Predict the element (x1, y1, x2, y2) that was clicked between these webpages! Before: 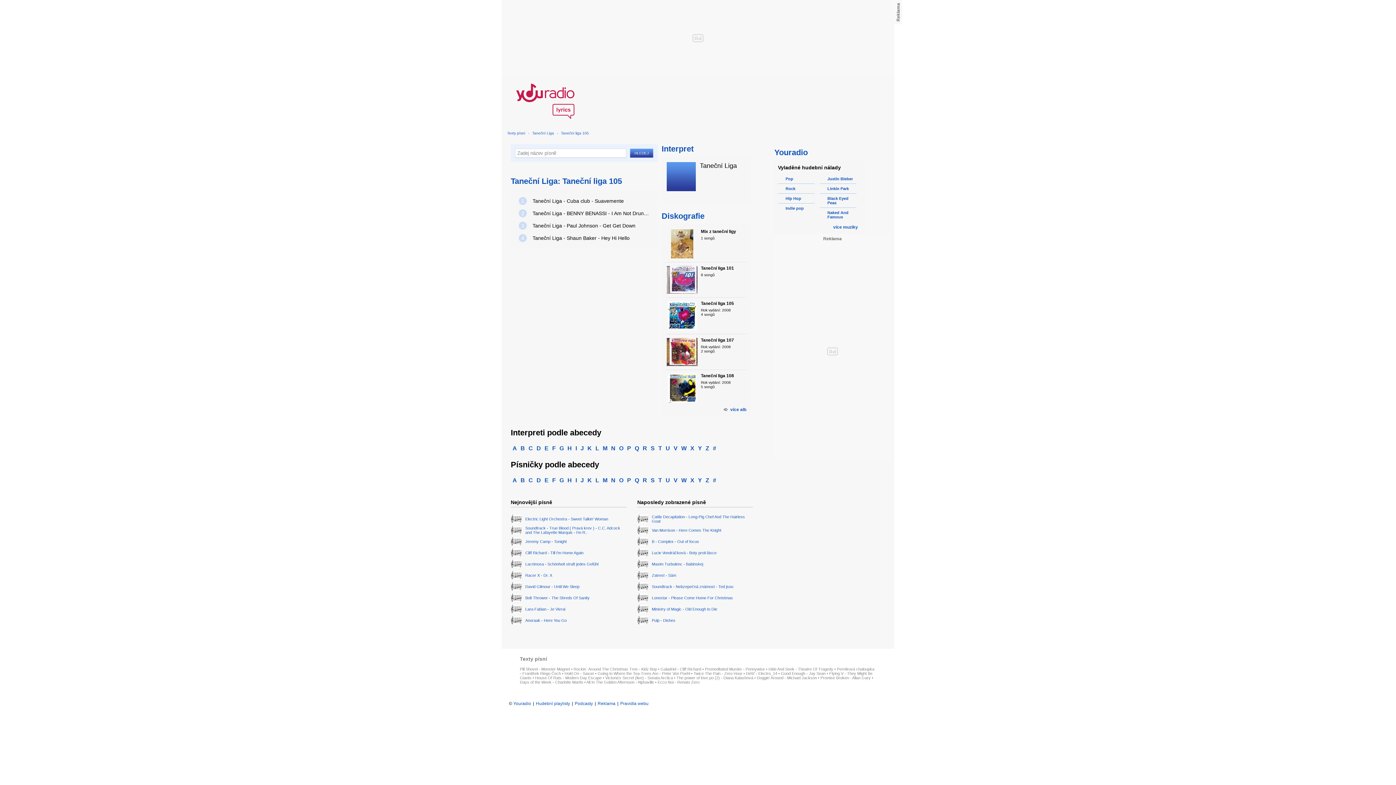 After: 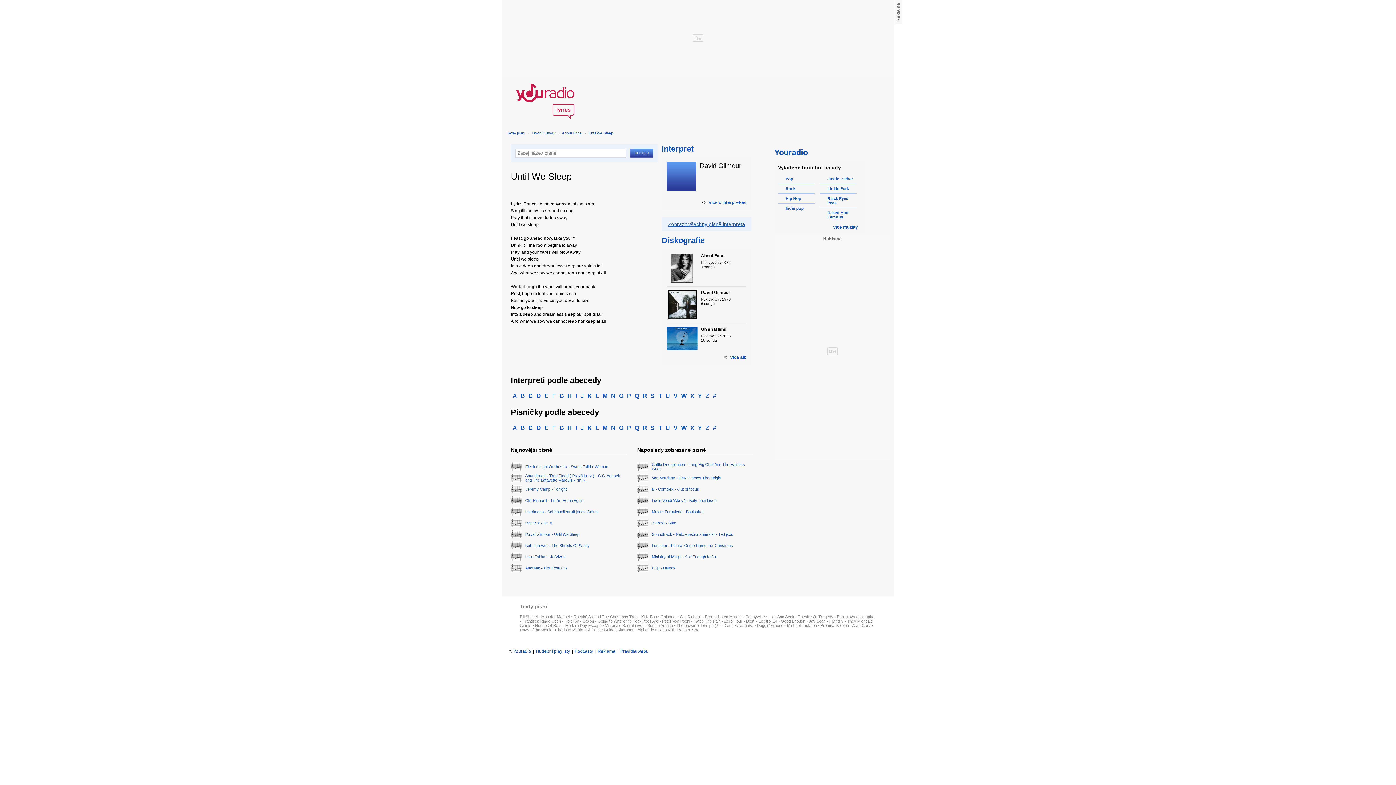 Action: label: 	David Gilmour - Until We Sleep bbox: (510, 582, 626, 591)